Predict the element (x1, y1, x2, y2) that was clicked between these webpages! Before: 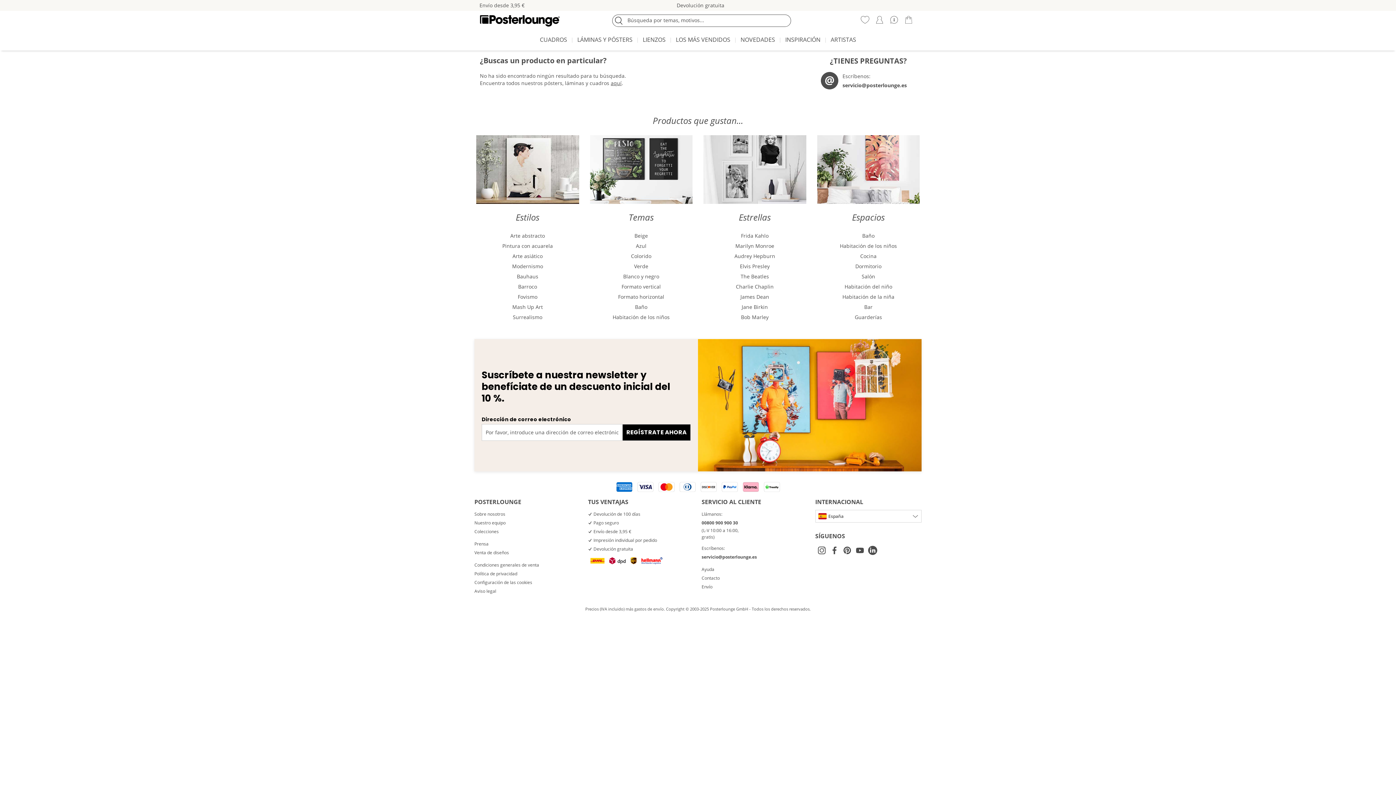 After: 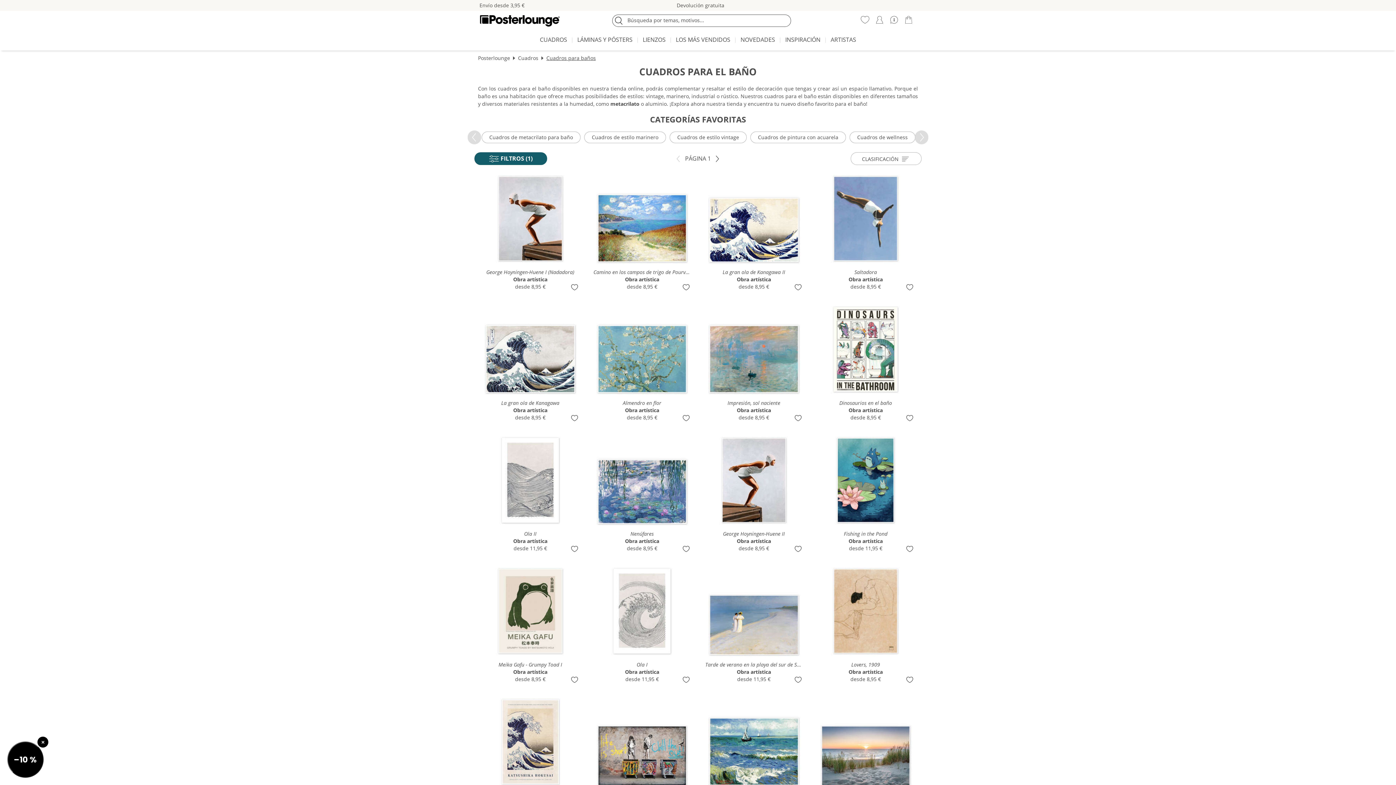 Action: label: Baño bbox: (590, 302, 692, 312)